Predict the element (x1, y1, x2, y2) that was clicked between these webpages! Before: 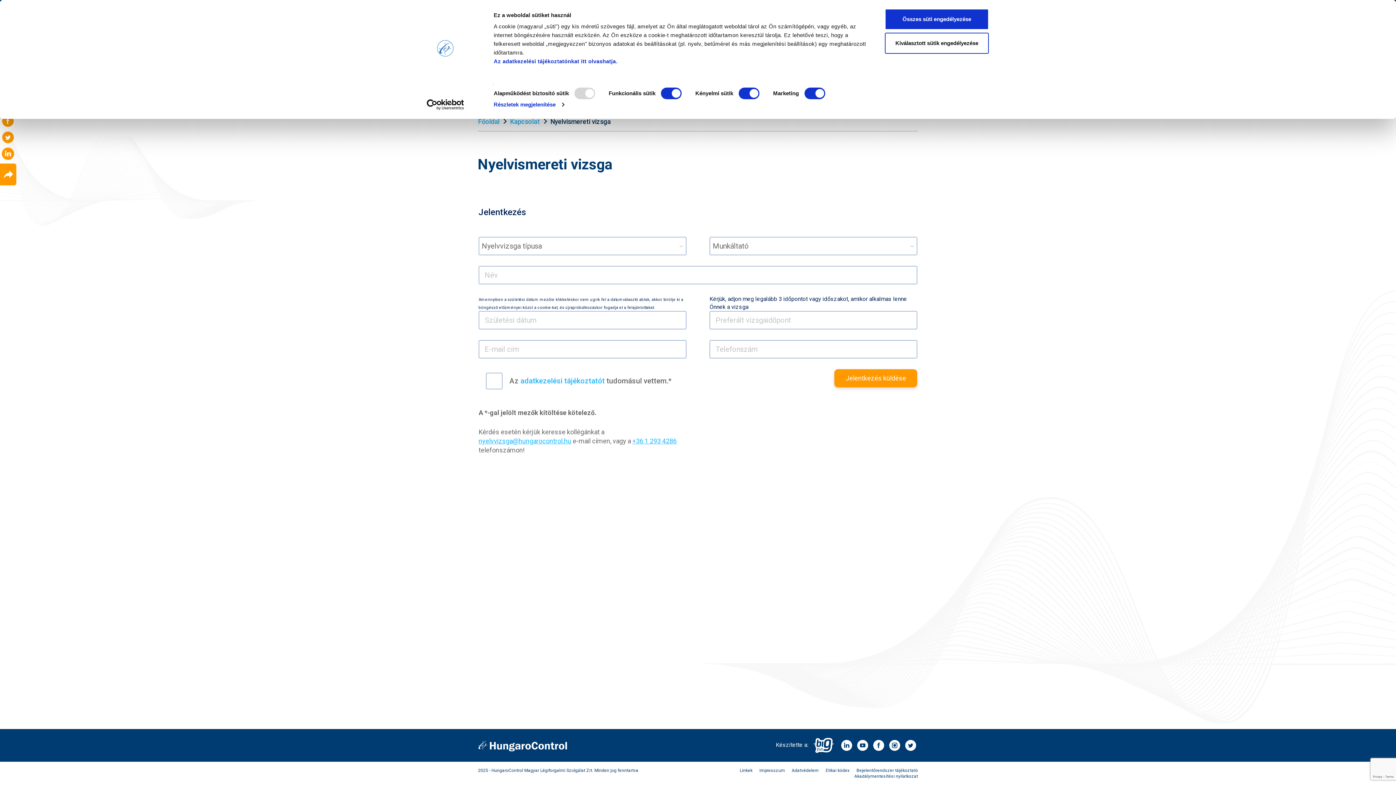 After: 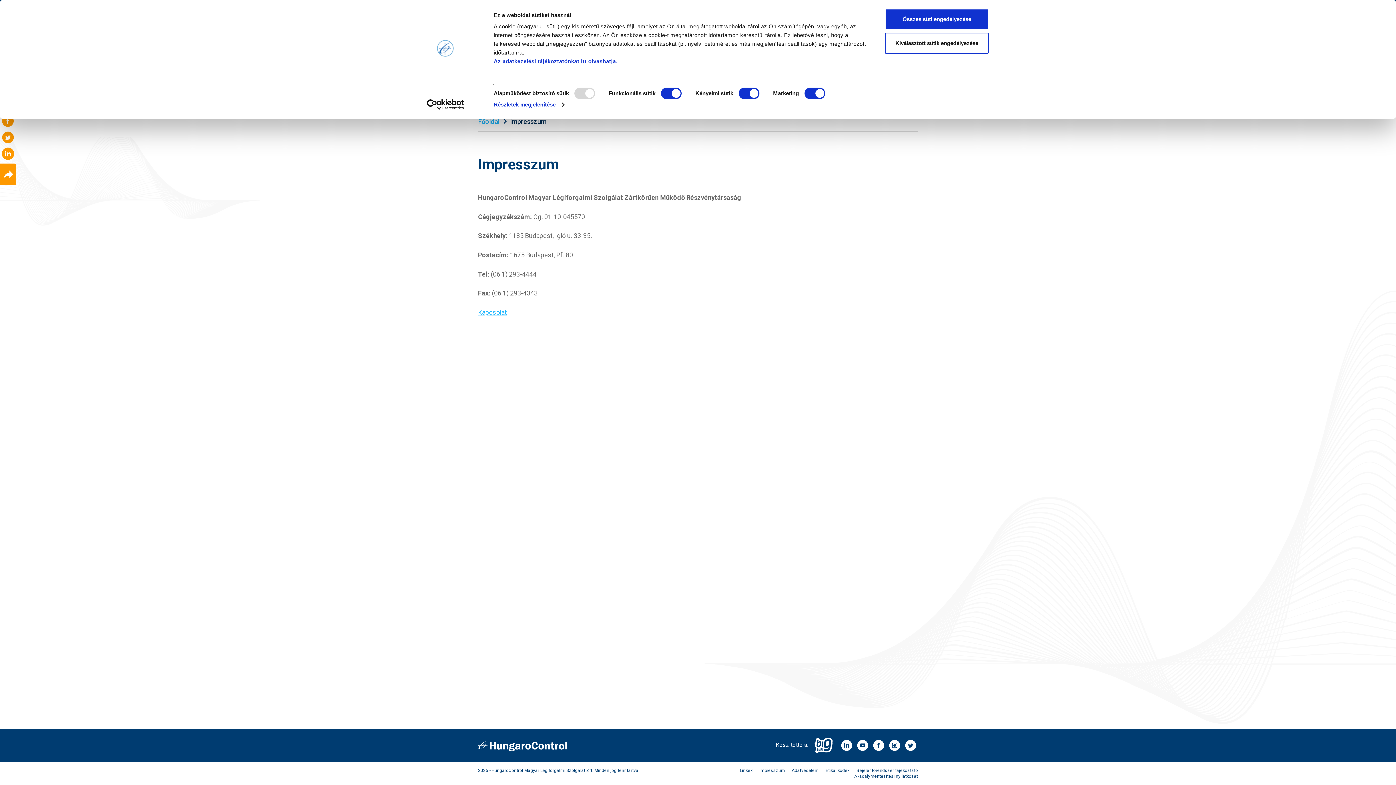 Action: label: Impresszum bbox: (759, 768, 785, 773)